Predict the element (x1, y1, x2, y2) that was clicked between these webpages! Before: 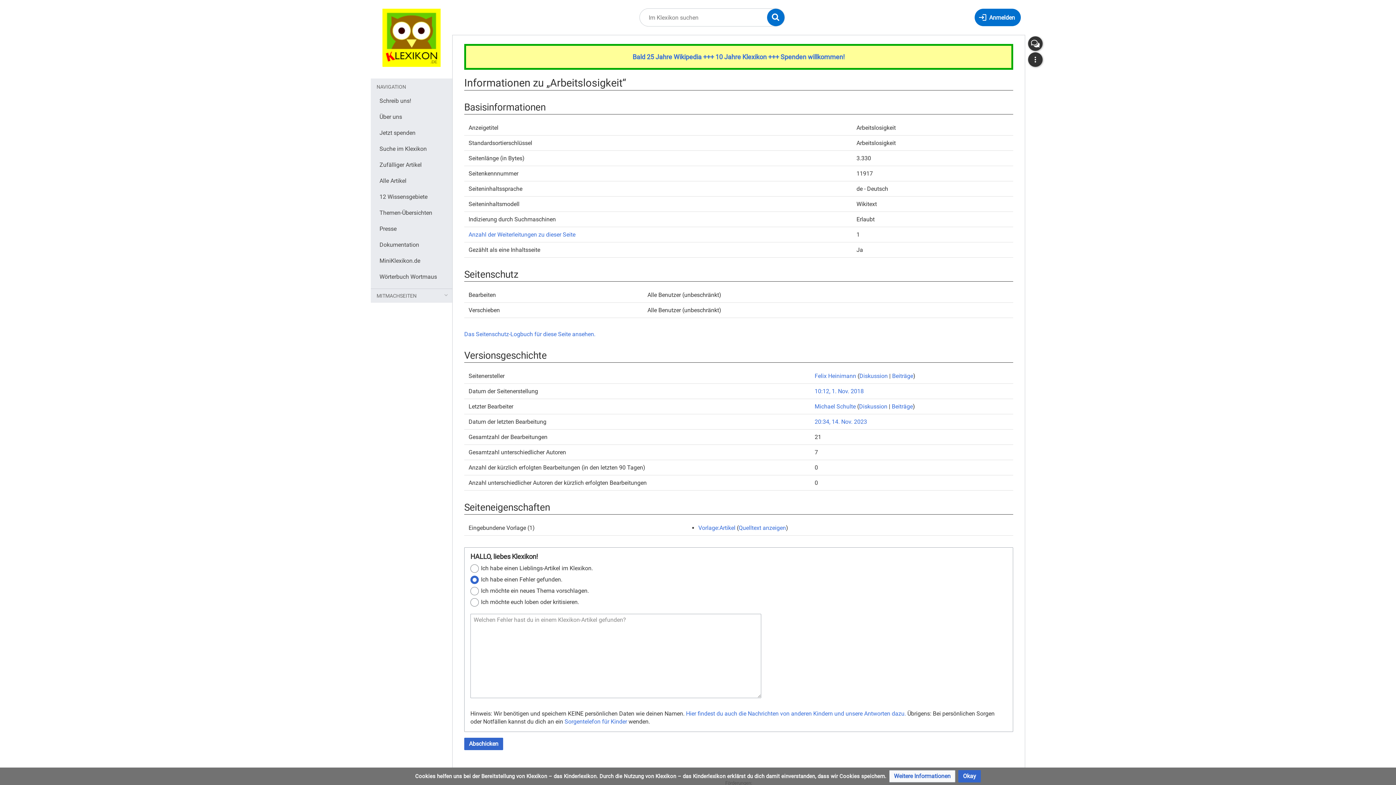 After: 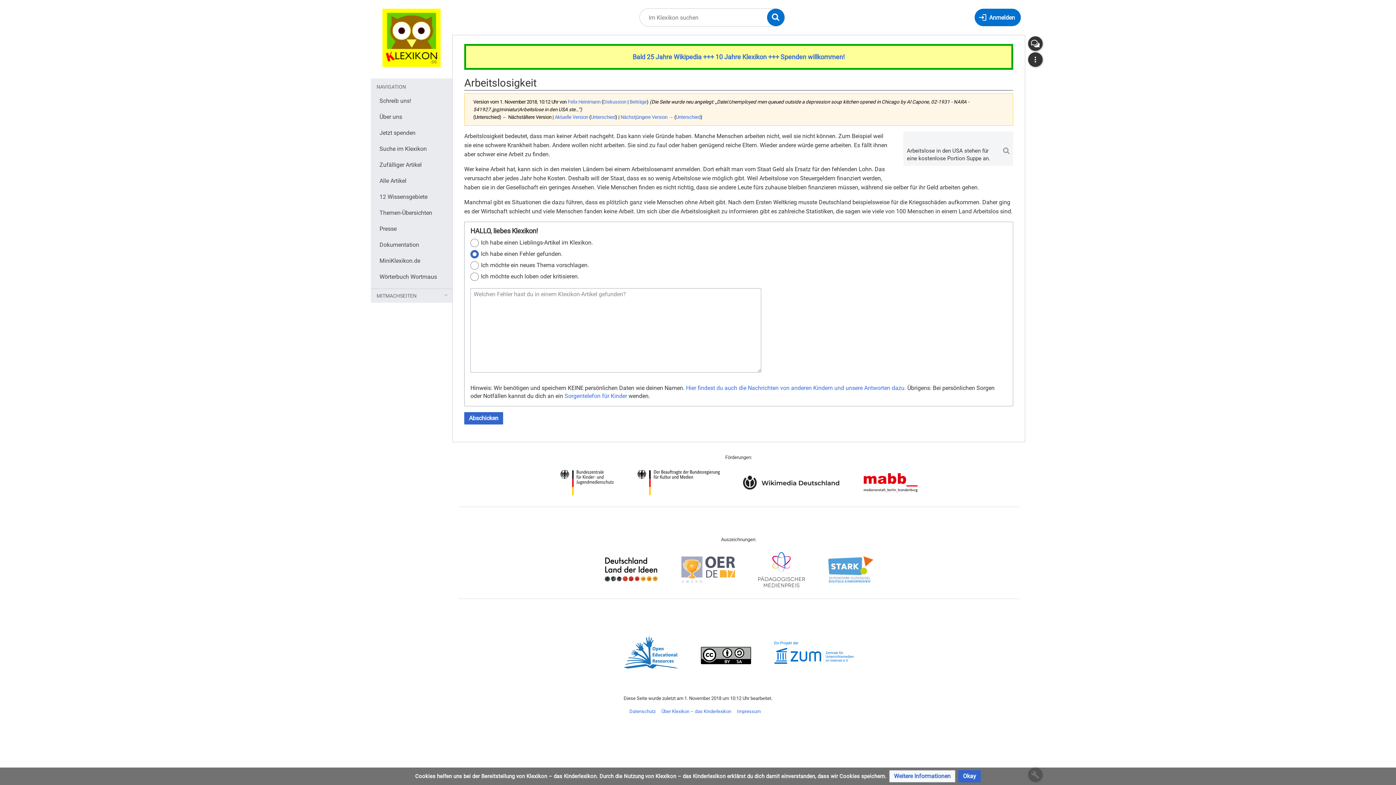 Action: label: 10:12, 1. Nov. 2018 bbox: (814, 388, 864, 394)